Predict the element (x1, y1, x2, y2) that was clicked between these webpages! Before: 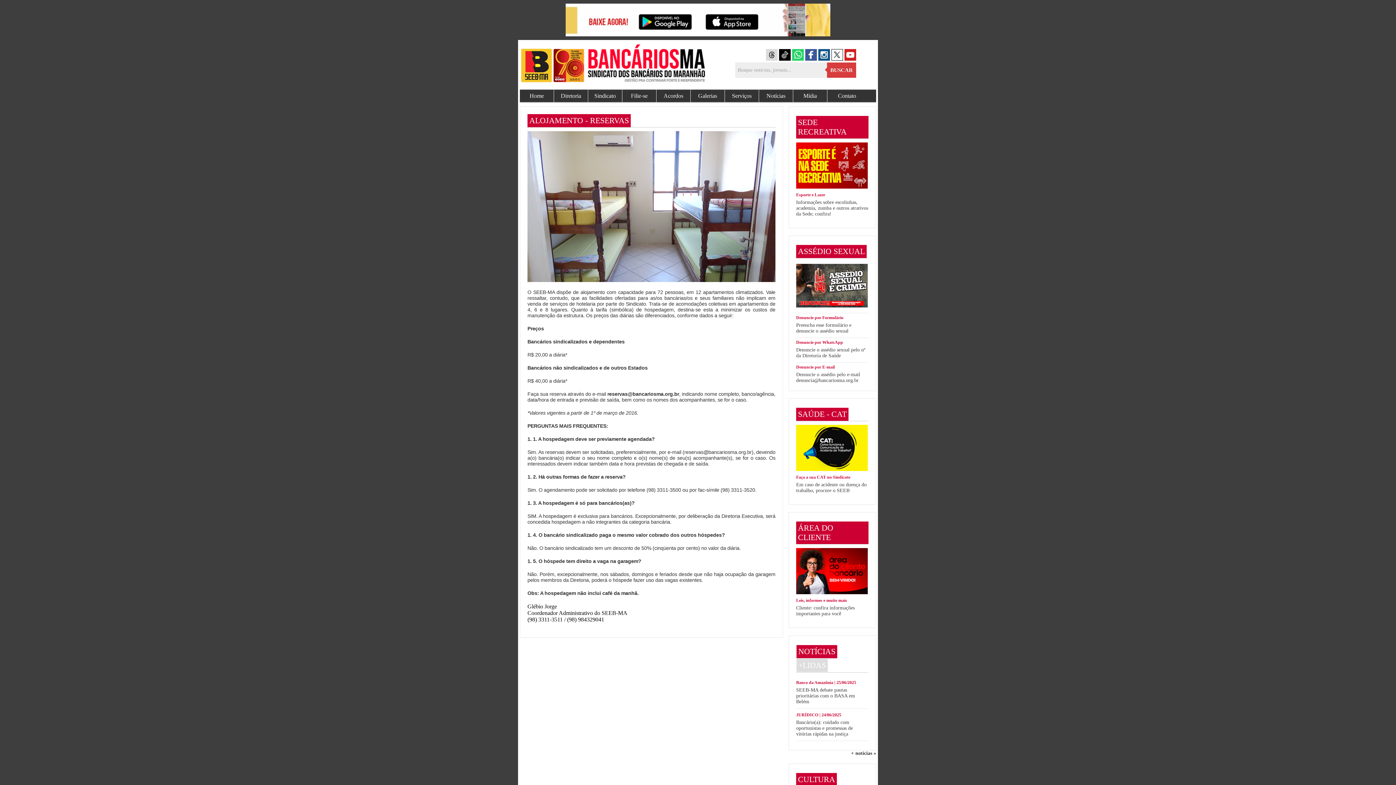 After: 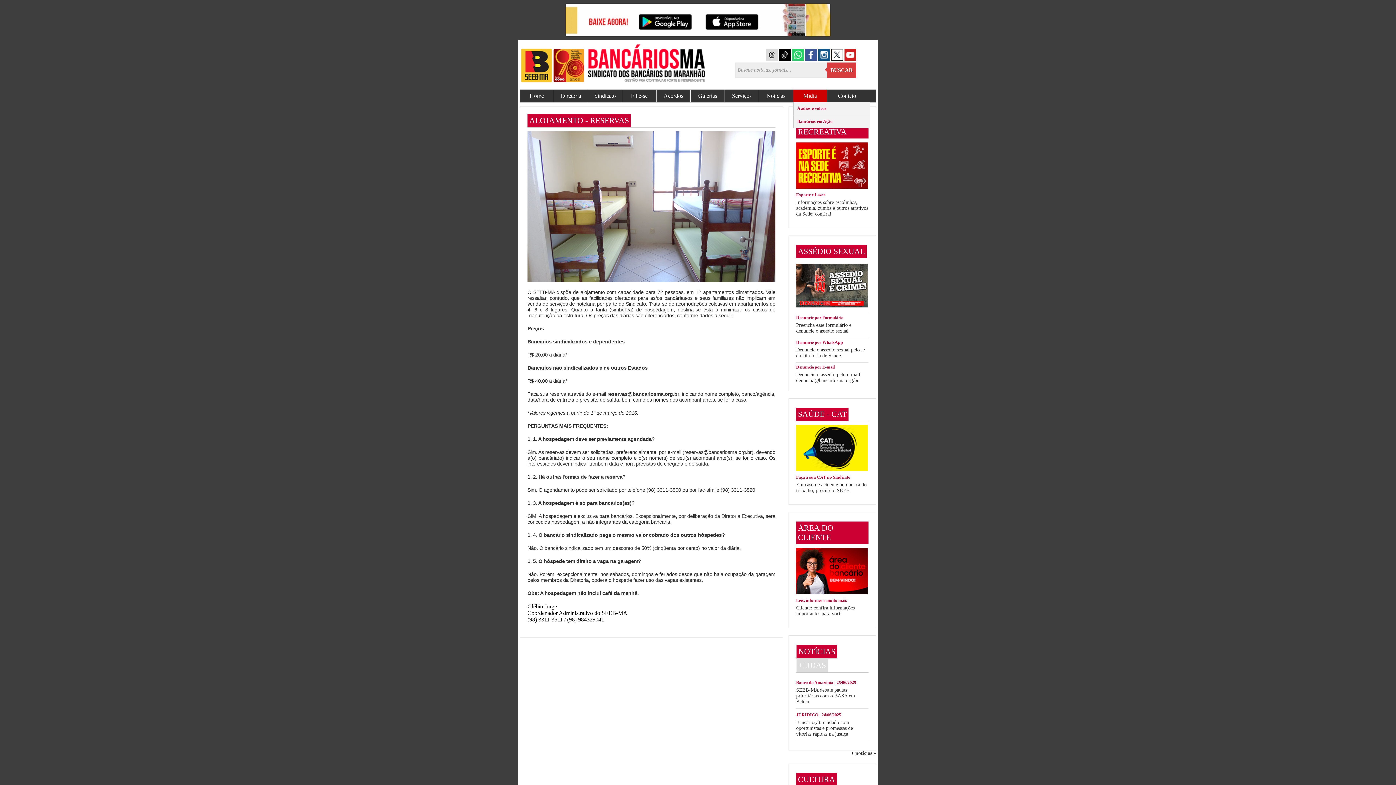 Action: label: Mídia bbox: (793, 89, 827, 102)